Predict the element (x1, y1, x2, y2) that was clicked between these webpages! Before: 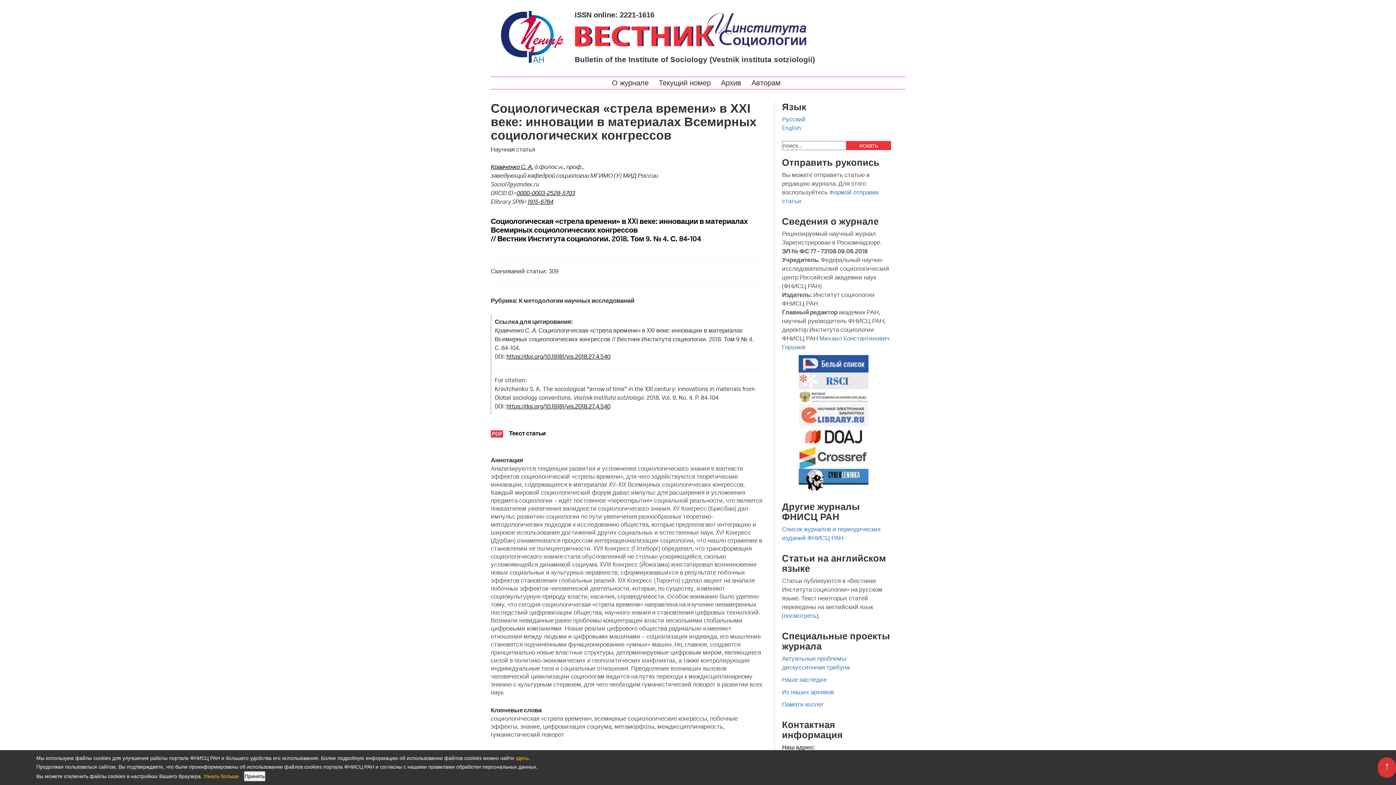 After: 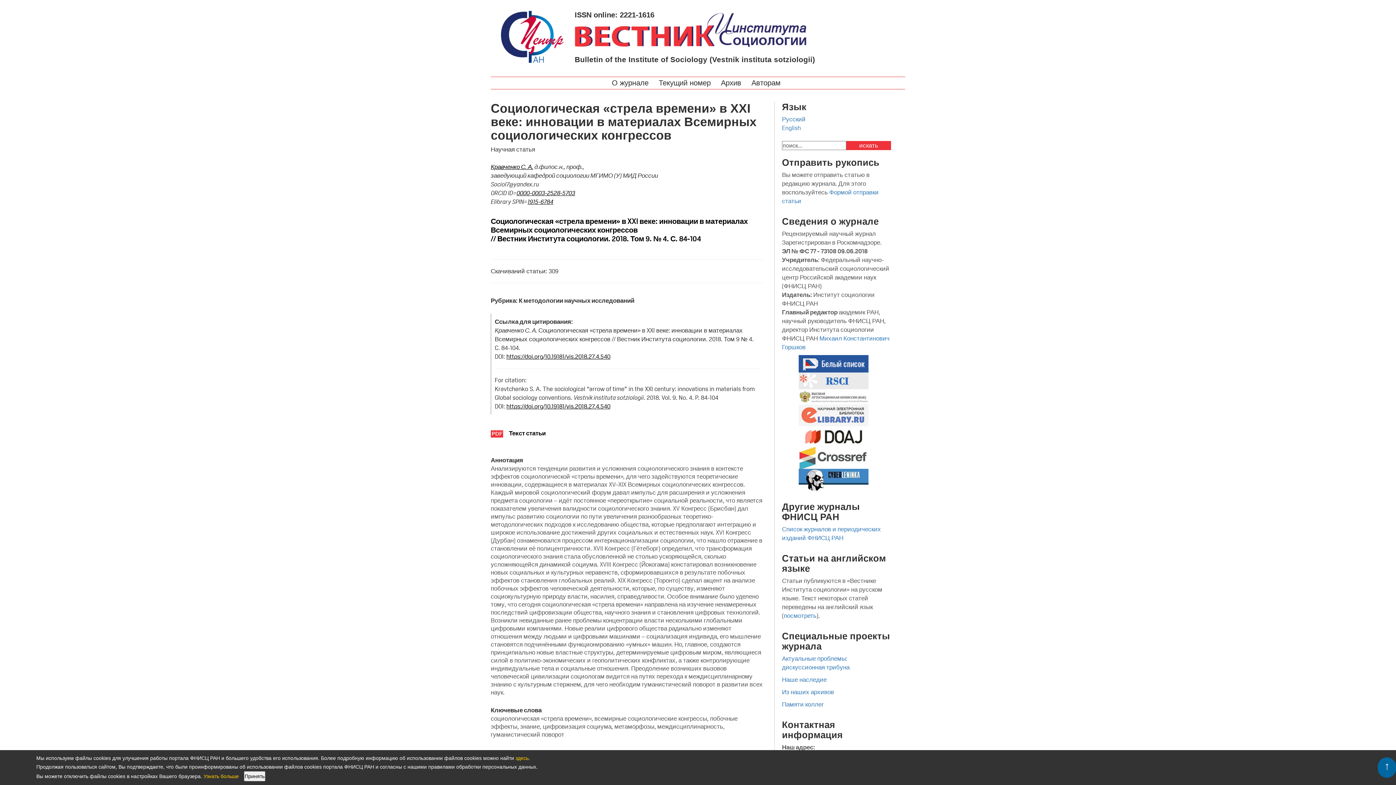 Action: label: ↑ bbox: (1378, 757, 1396, 778)